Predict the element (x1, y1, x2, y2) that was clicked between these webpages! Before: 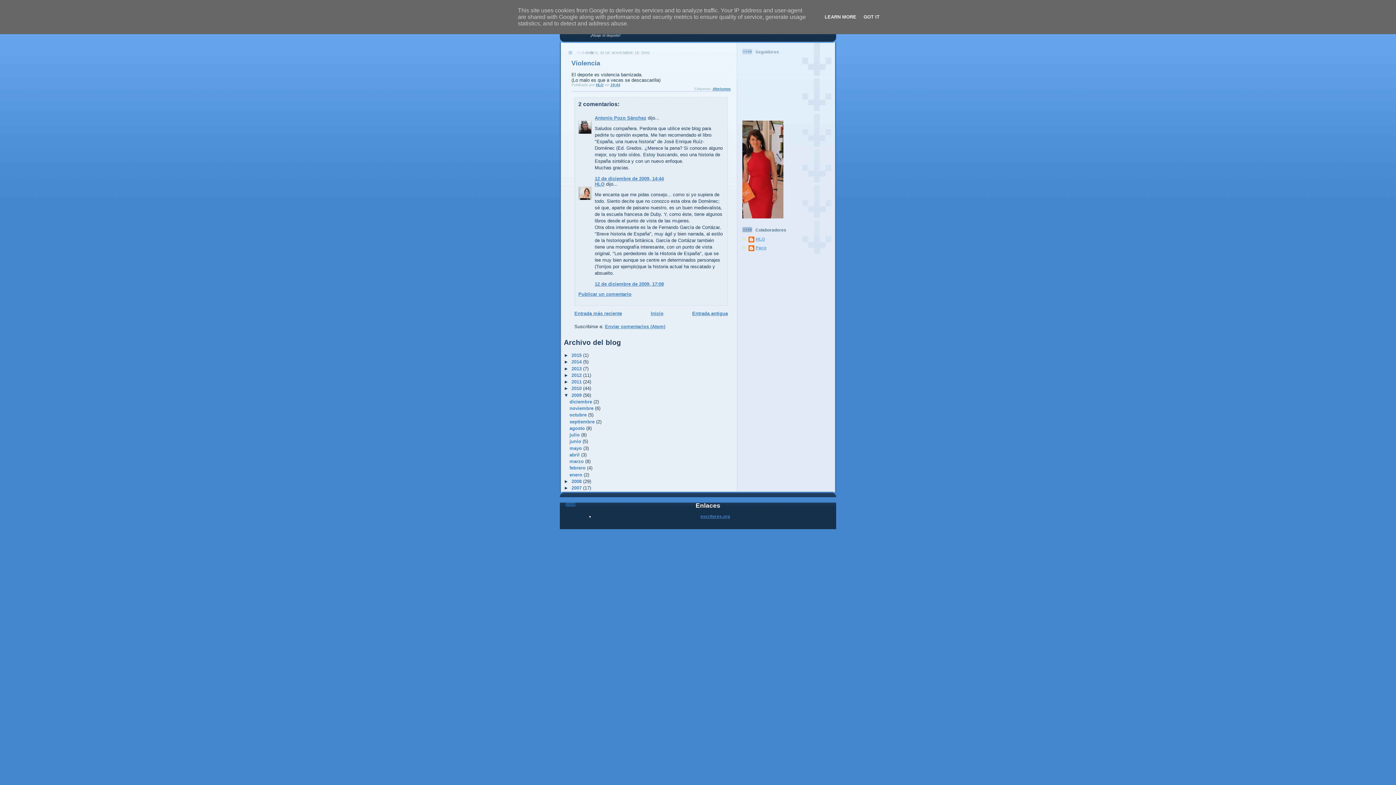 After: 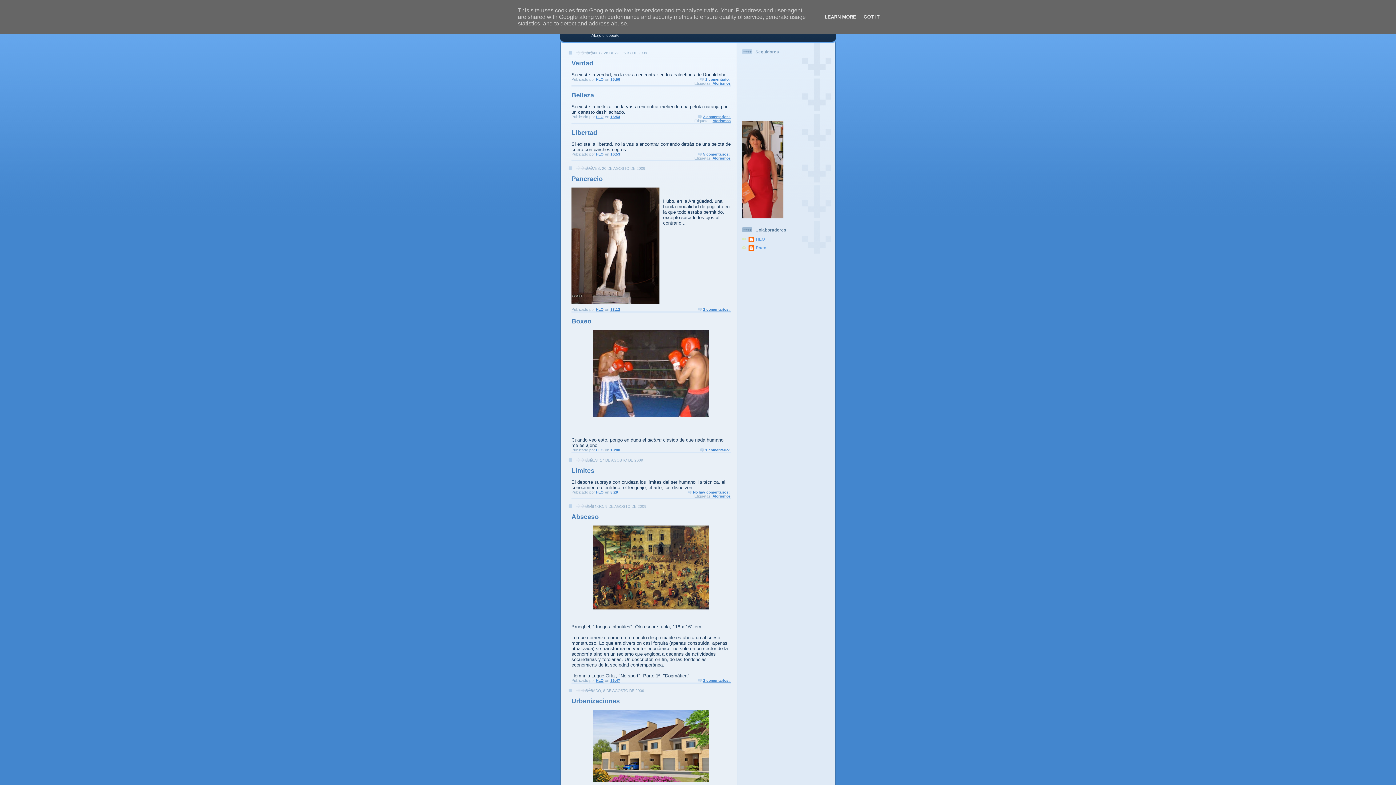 Action: bbox: (569, 425, 586, 431) label: agosto 